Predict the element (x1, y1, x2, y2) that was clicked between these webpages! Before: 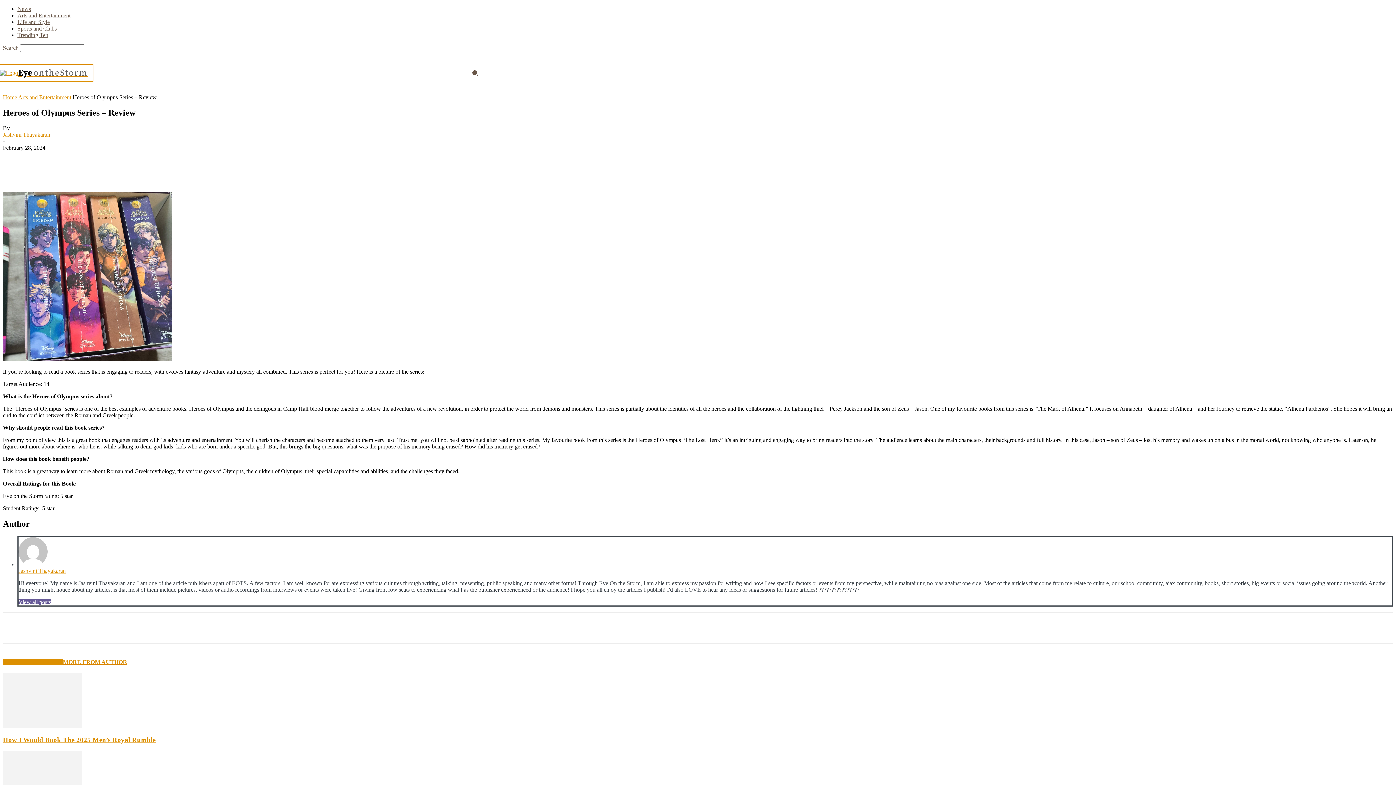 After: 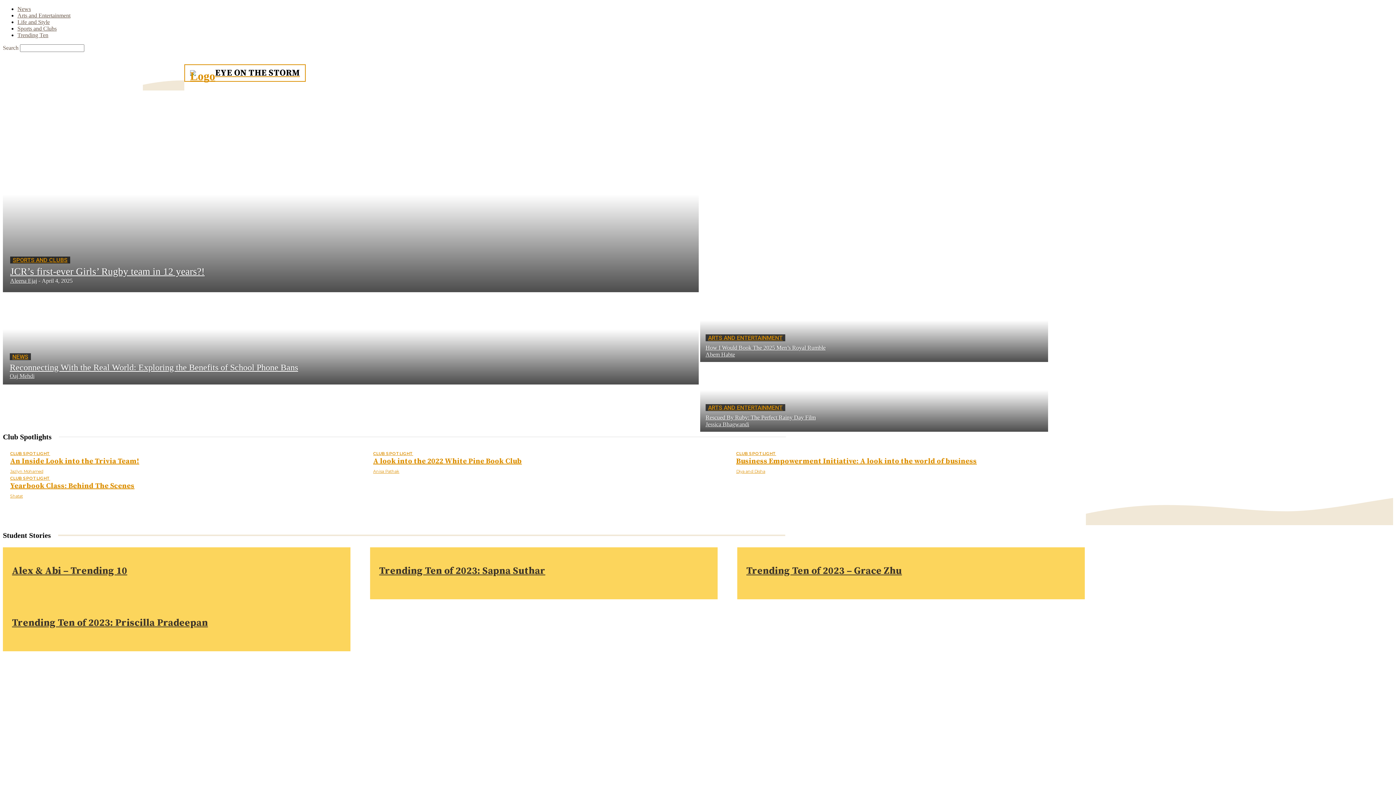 Action: label: Eye
ontheStorm bbox: (0, 68, 87, 77)